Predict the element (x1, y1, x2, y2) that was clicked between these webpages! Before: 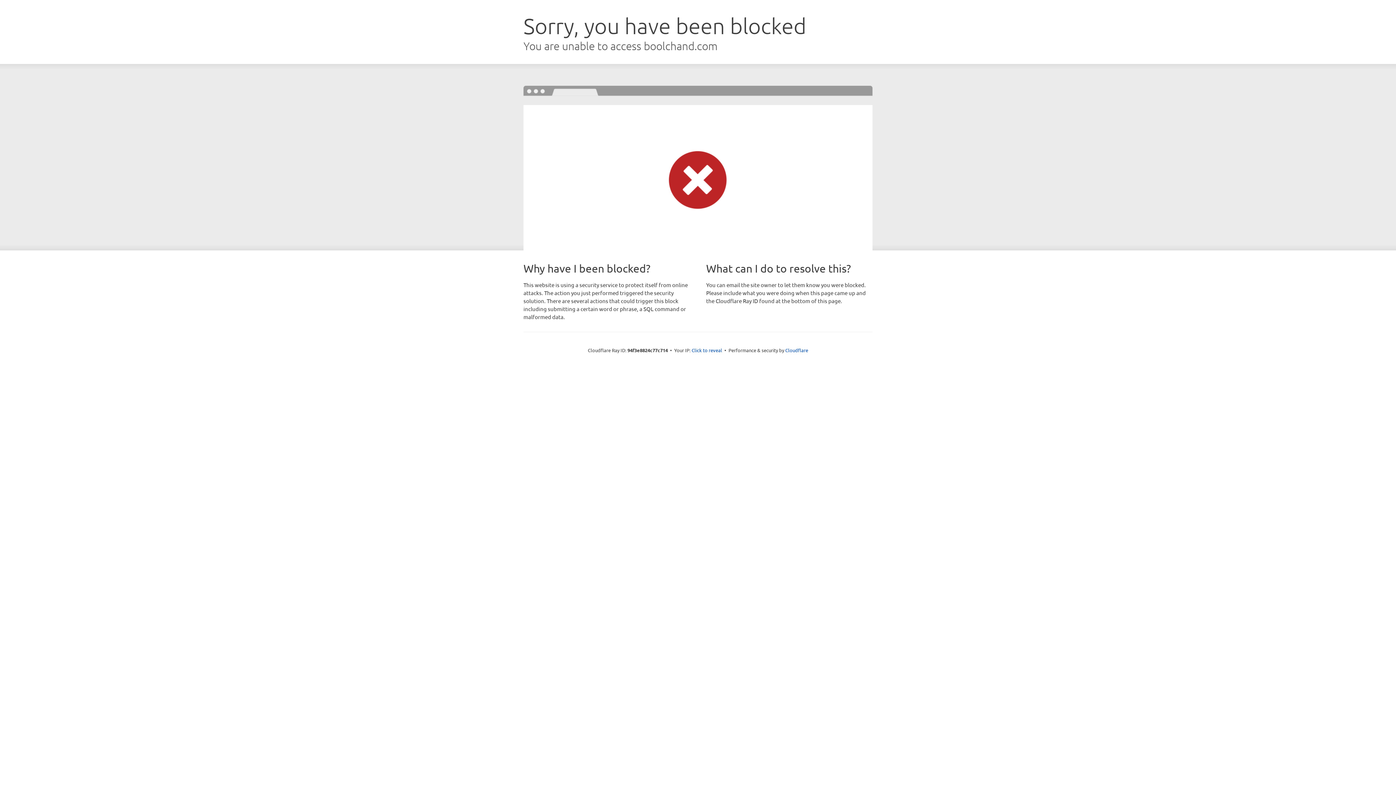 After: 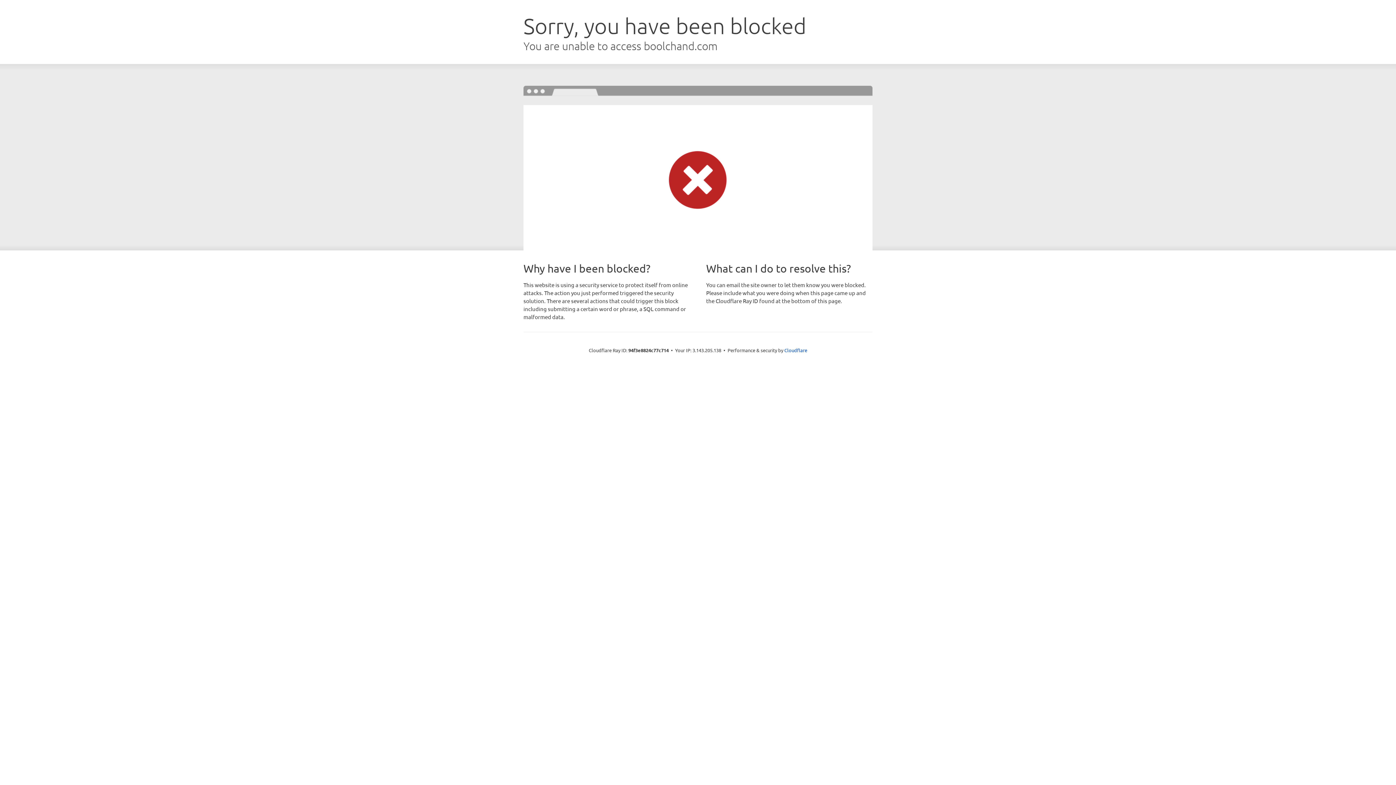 Action: bbox: (691, 346, 722, 353) label: Click to reveal